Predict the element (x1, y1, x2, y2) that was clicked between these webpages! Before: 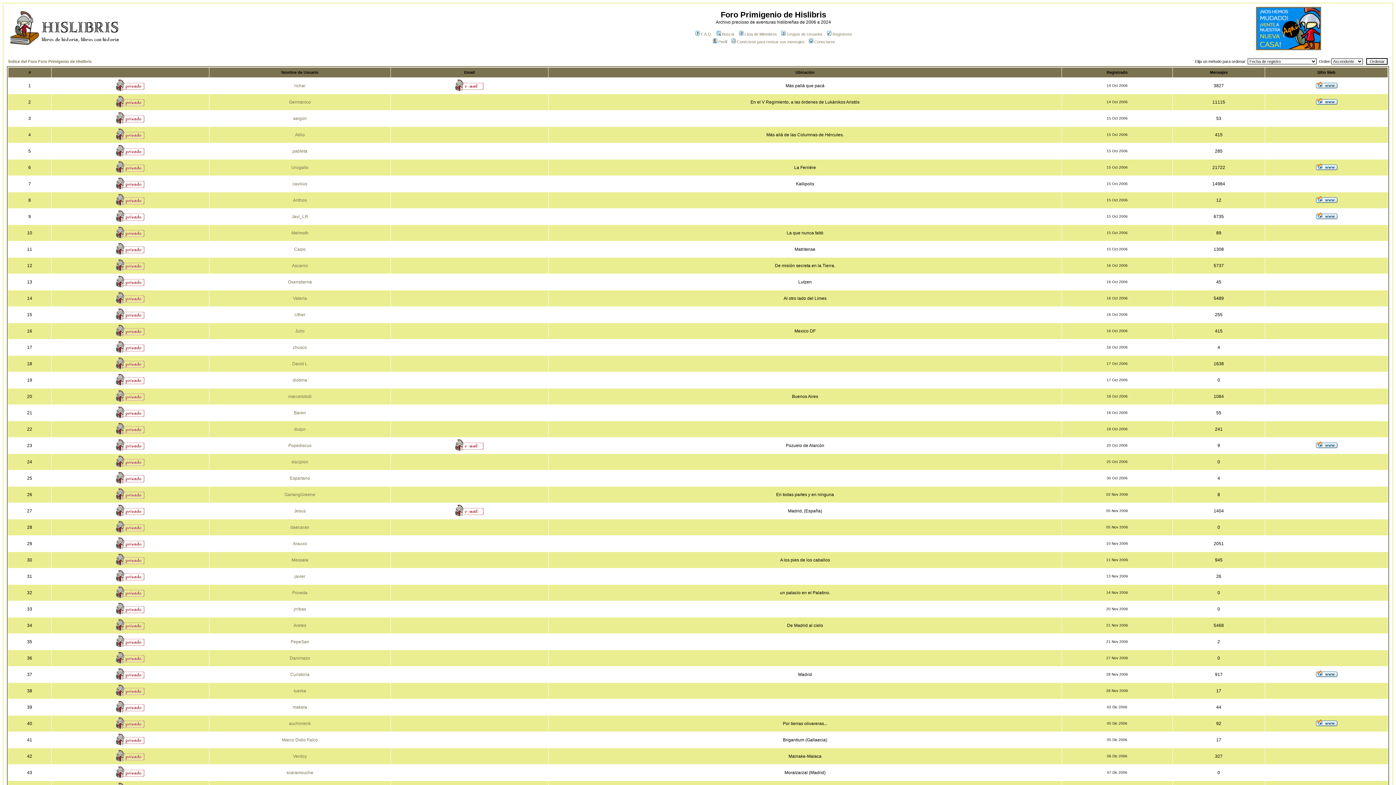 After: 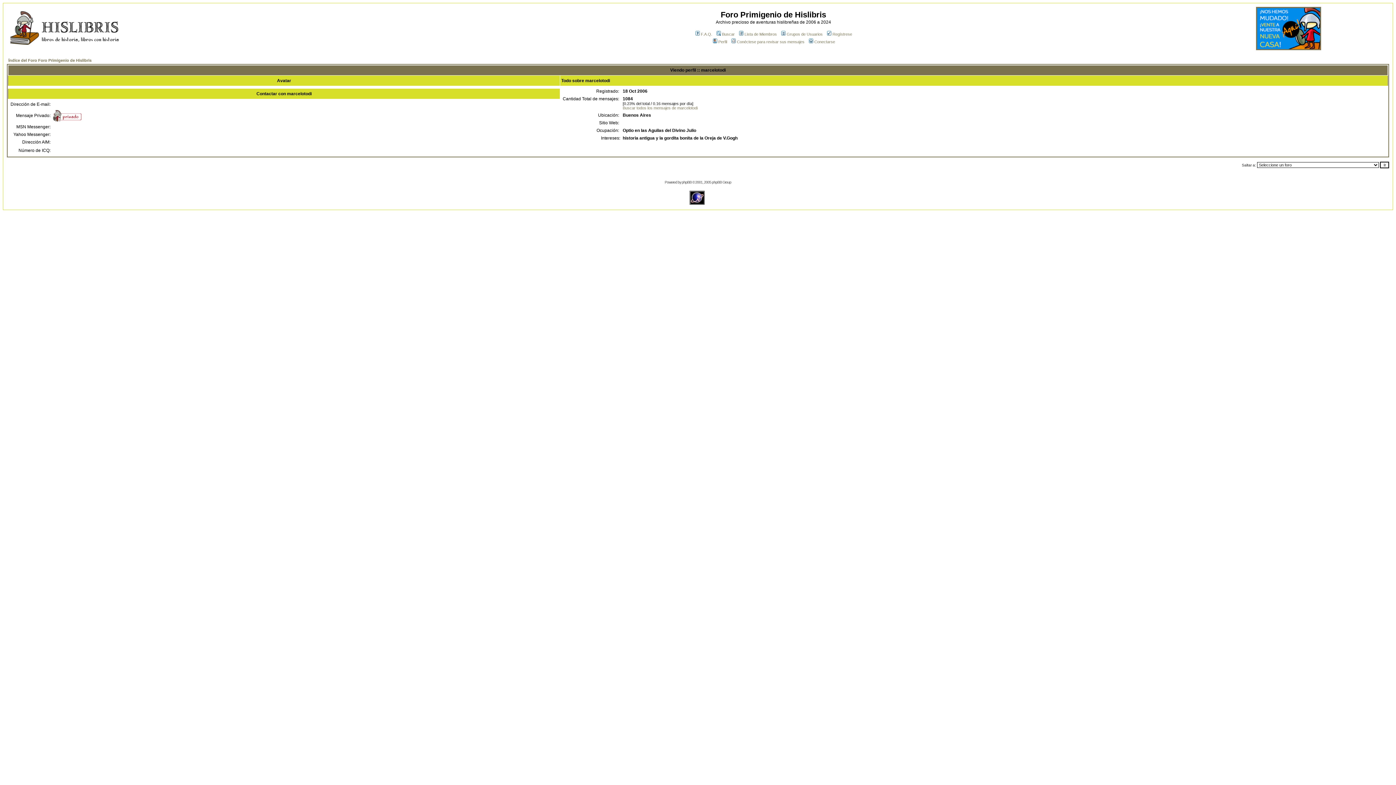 Action: label: marcelotodi bbox: (288, 394, 311, 399)